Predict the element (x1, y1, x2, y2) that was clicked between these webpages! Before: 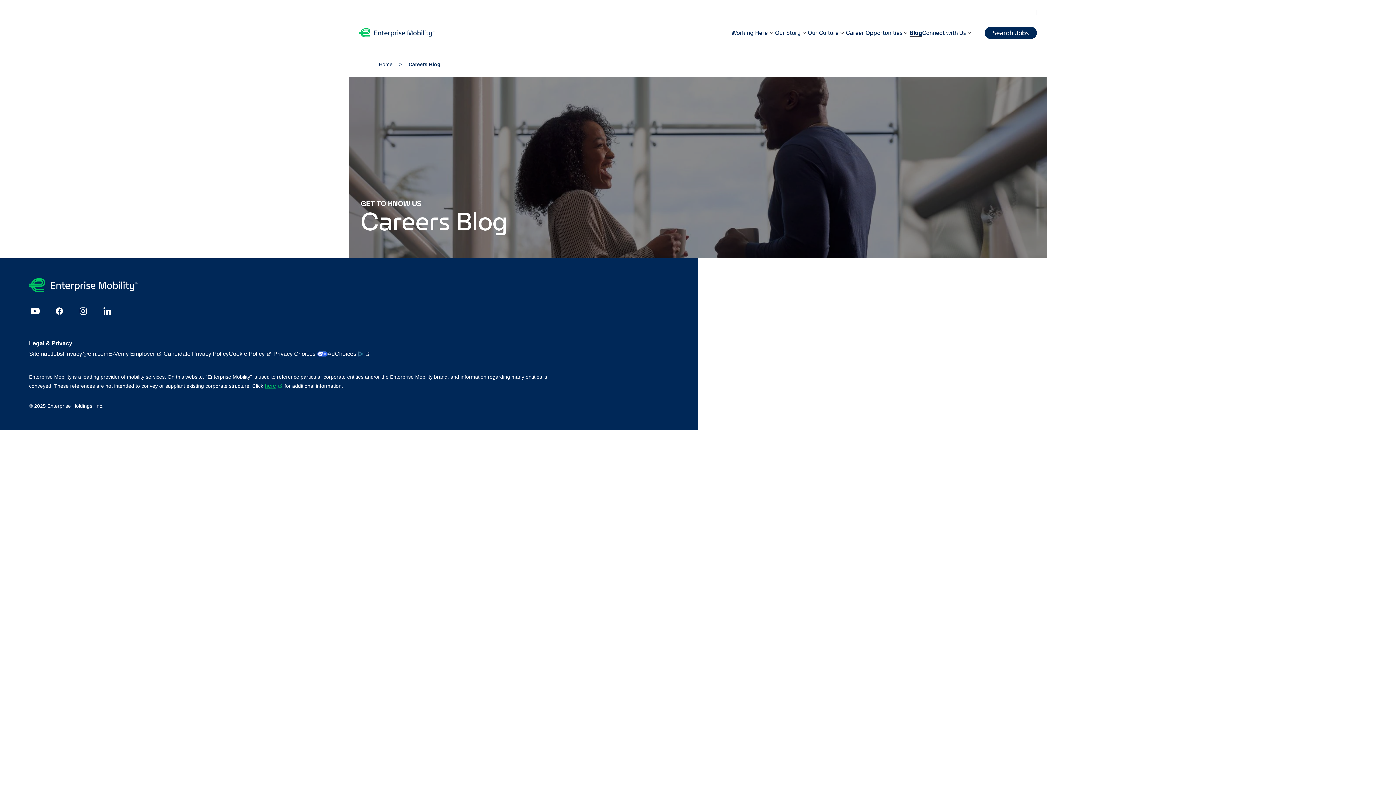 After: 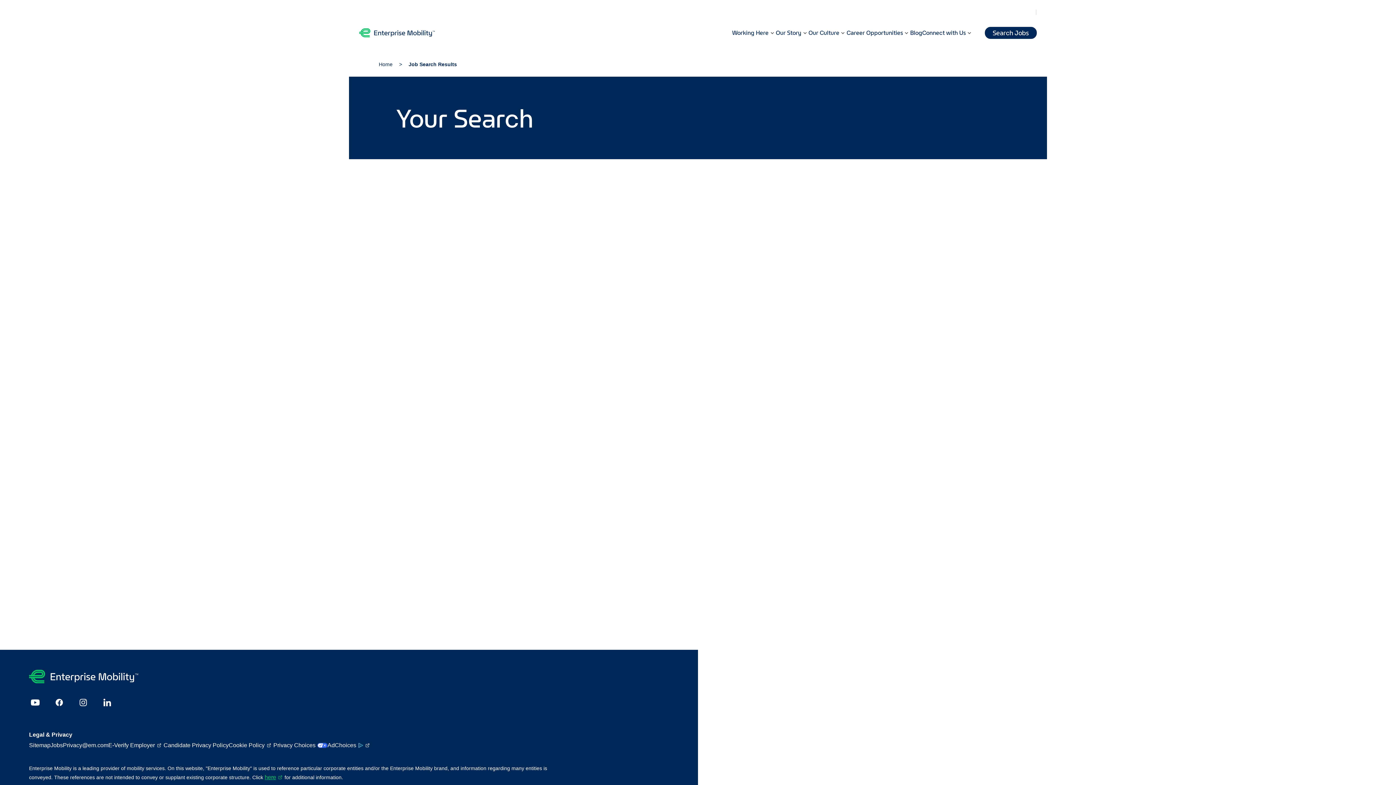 Action: bbox: (984, 26, 1037, 38) label: Search Jobs